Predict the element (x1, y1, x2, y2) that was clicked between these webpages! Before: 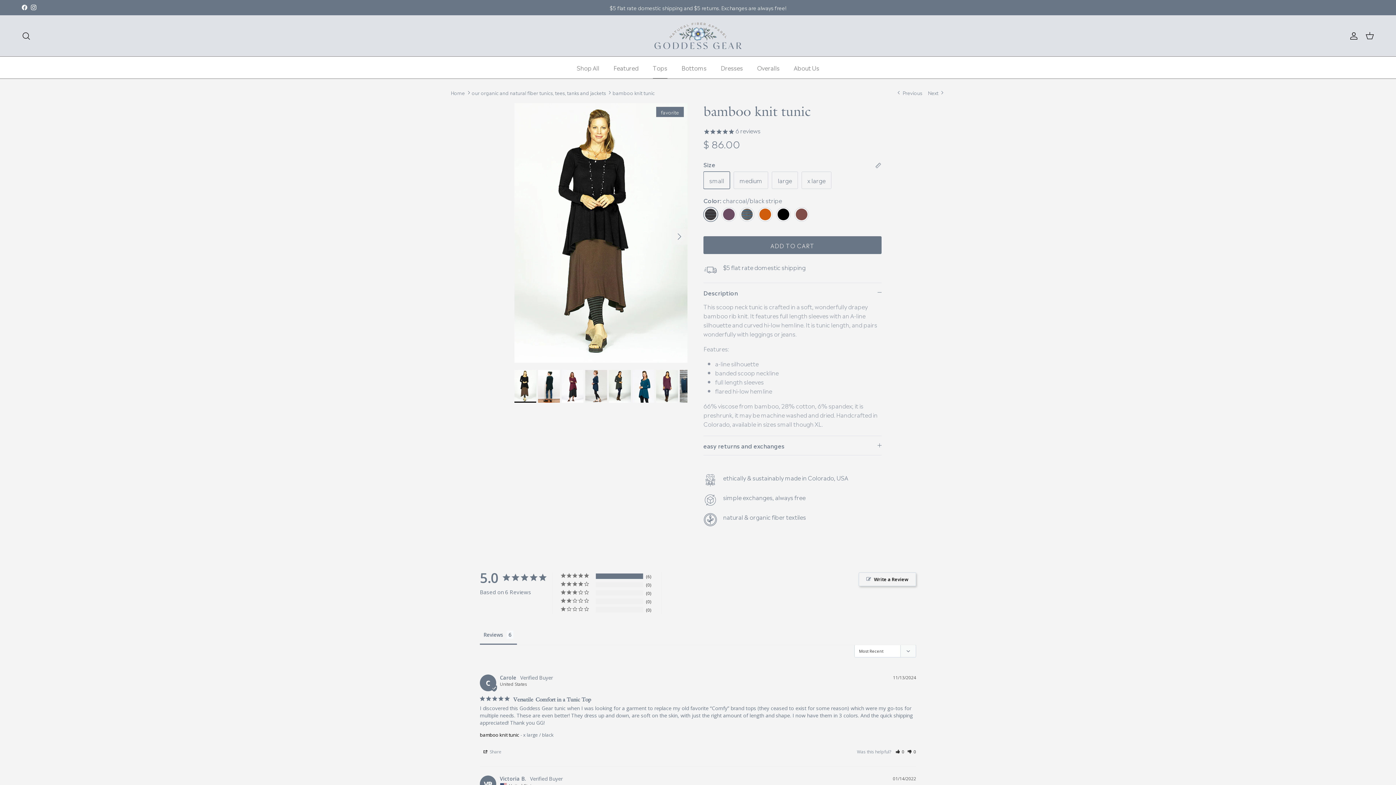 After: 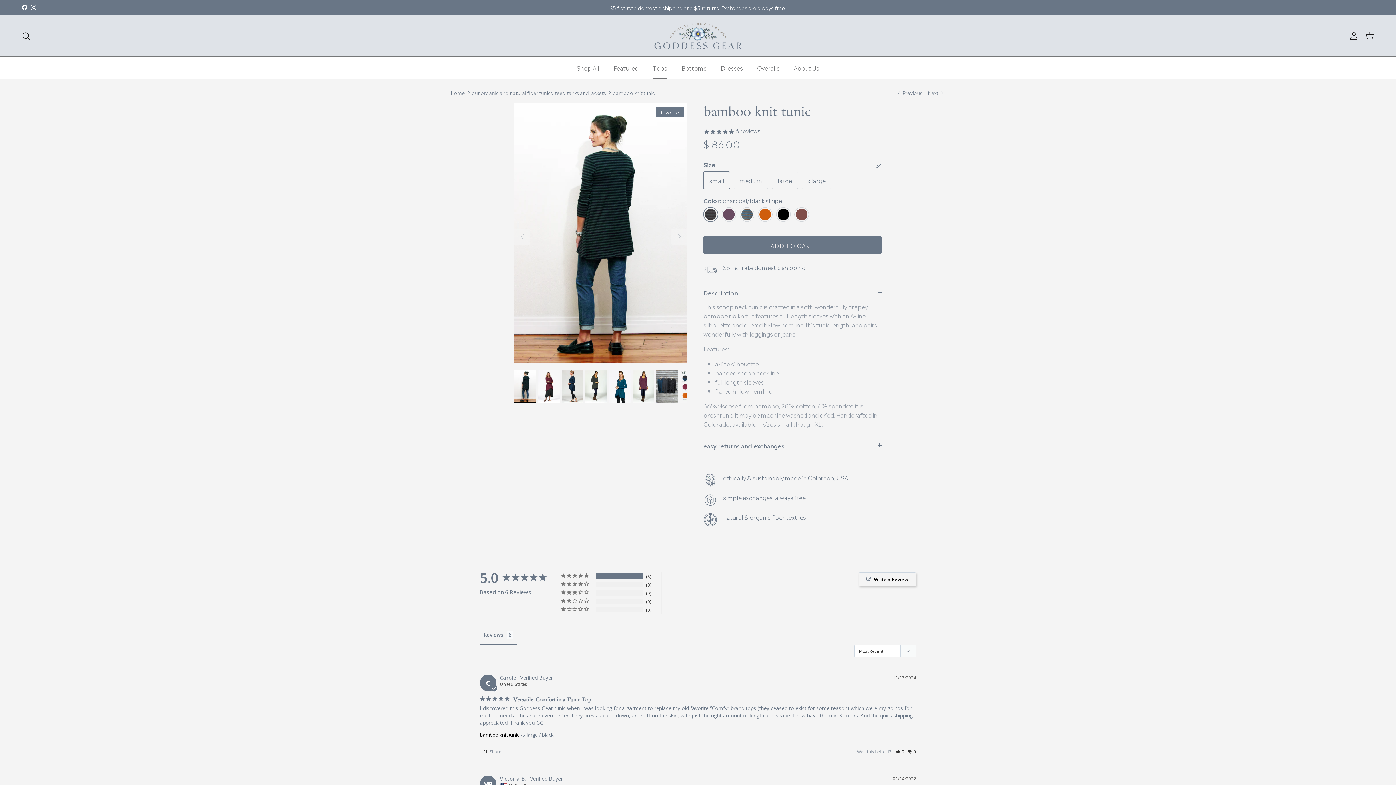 Action: bbox: (538, 370, 560, 403)